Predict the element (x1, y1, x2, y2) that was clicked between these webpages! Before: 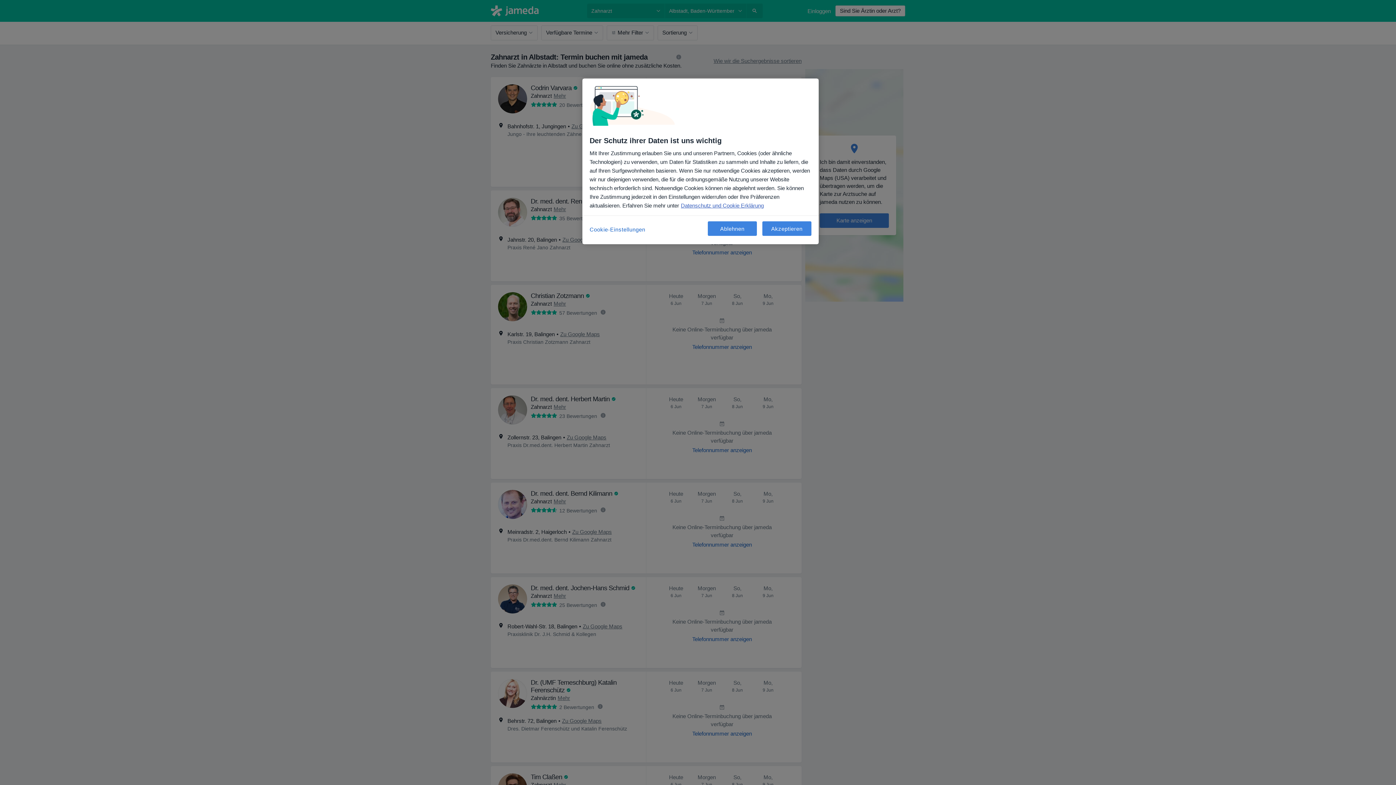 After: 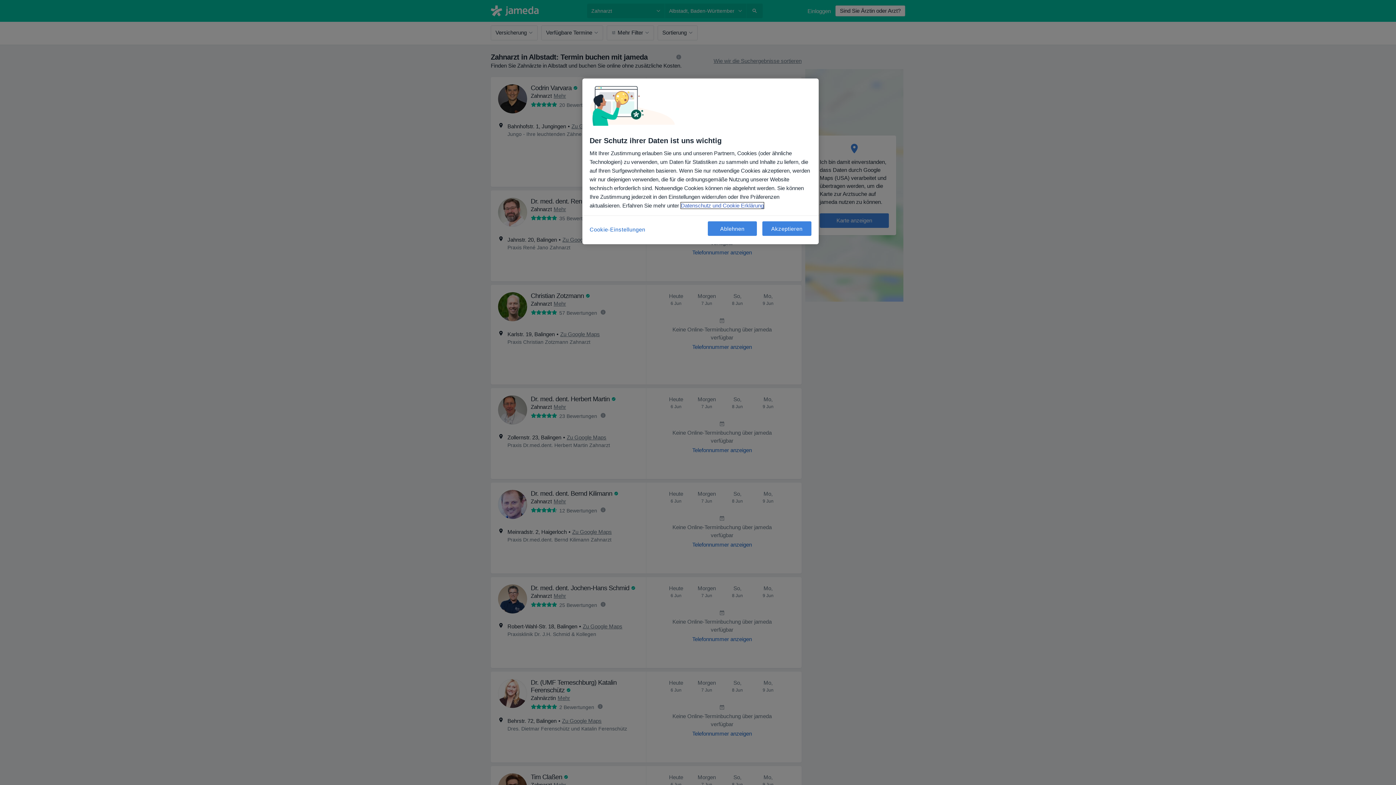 Action: label: Weitere Informationen zum Datenschutz, wird in neuer registerkarte geöffnet bbox: (681, 202, 764, 208)